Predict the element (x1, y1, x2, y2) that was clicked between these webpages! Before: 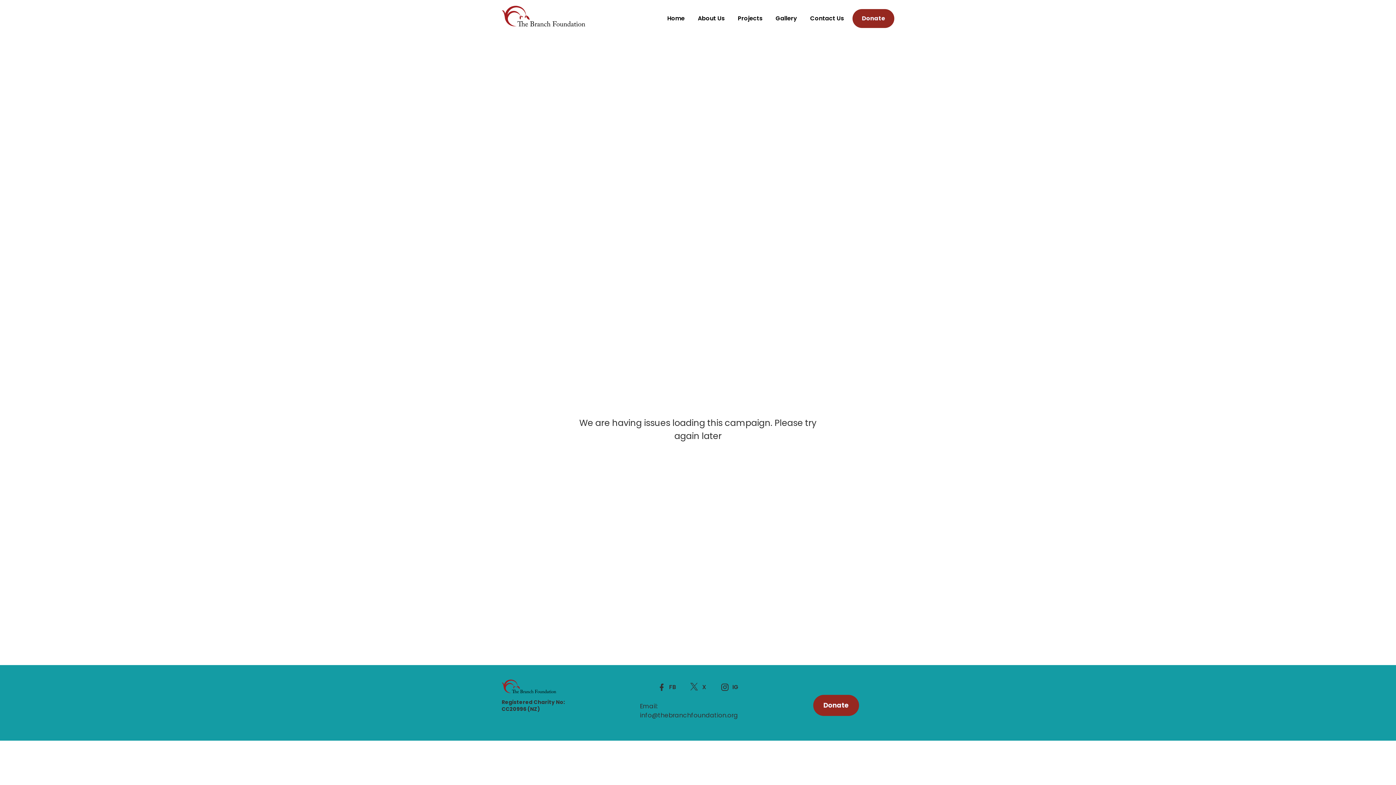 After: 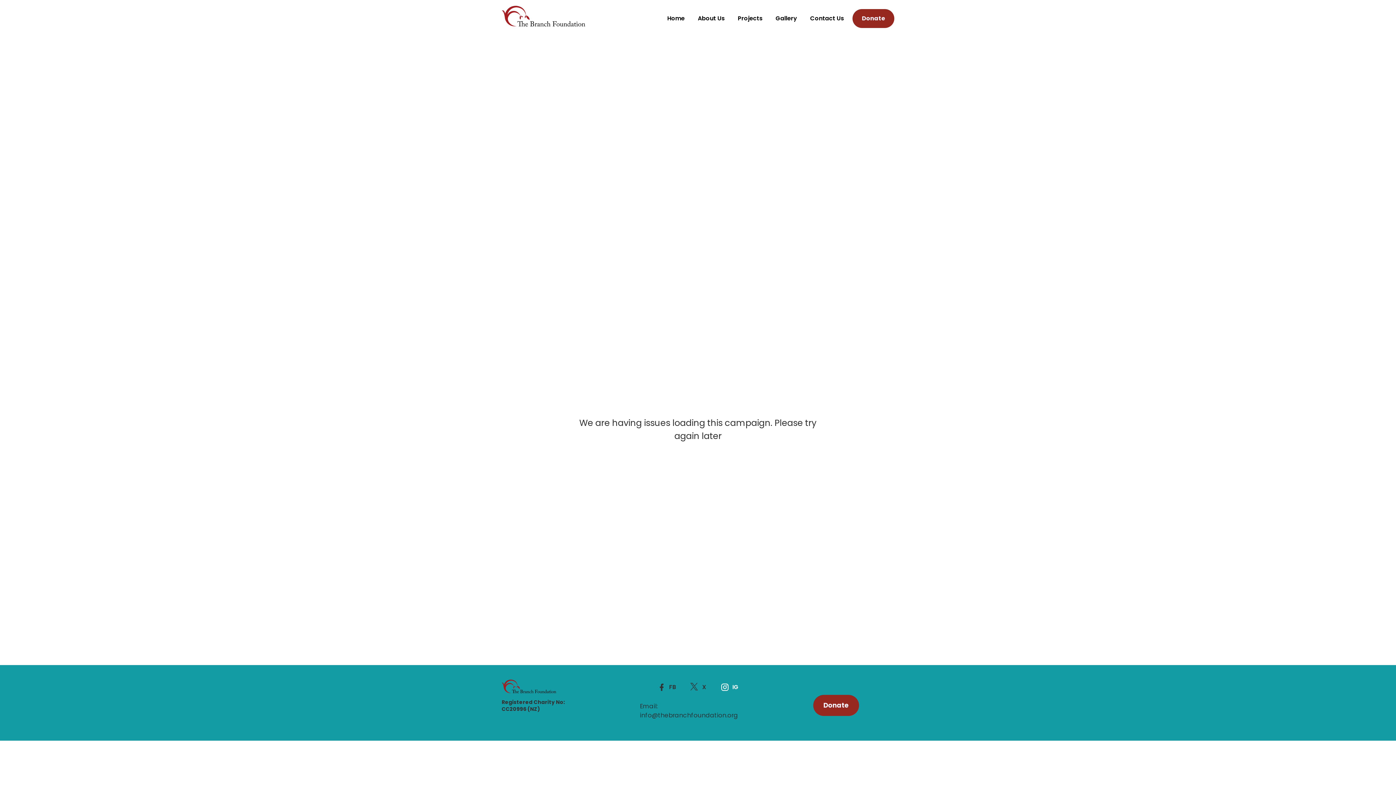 Action: bbox: (715, 680, 744, 694) label: IG